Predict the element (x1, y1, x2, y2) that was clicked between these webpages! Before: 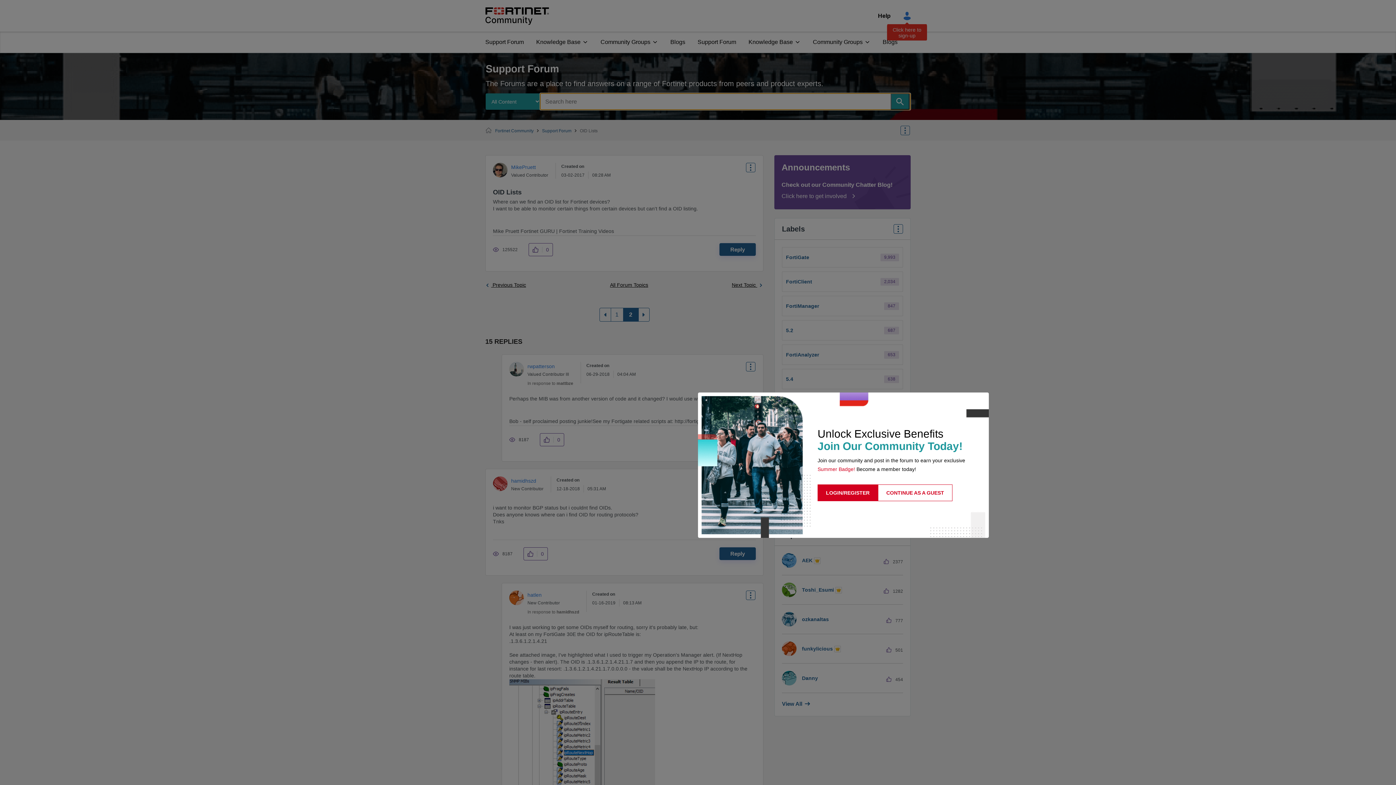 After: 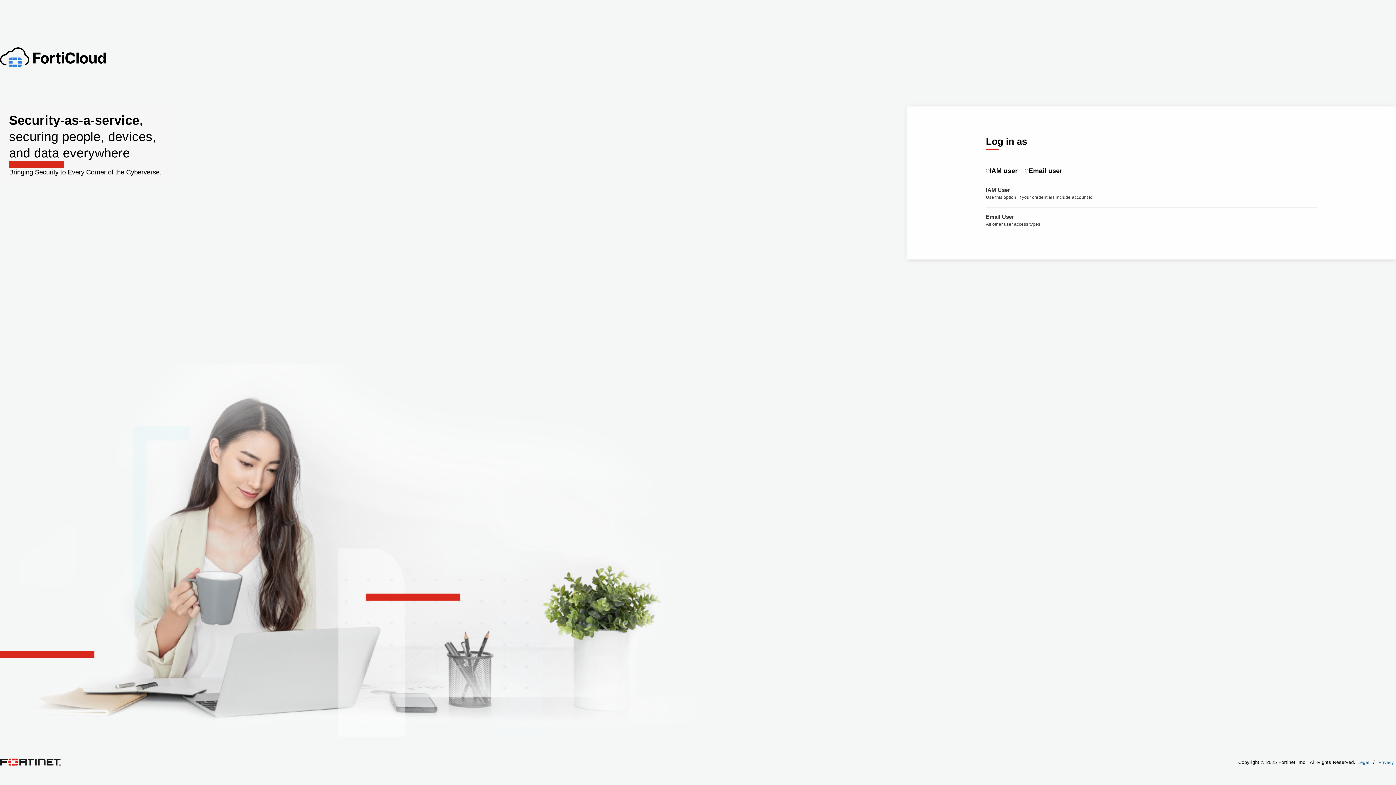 Action: bbox: (817, 484, 878, 501) label: LOGIN/REGISTER